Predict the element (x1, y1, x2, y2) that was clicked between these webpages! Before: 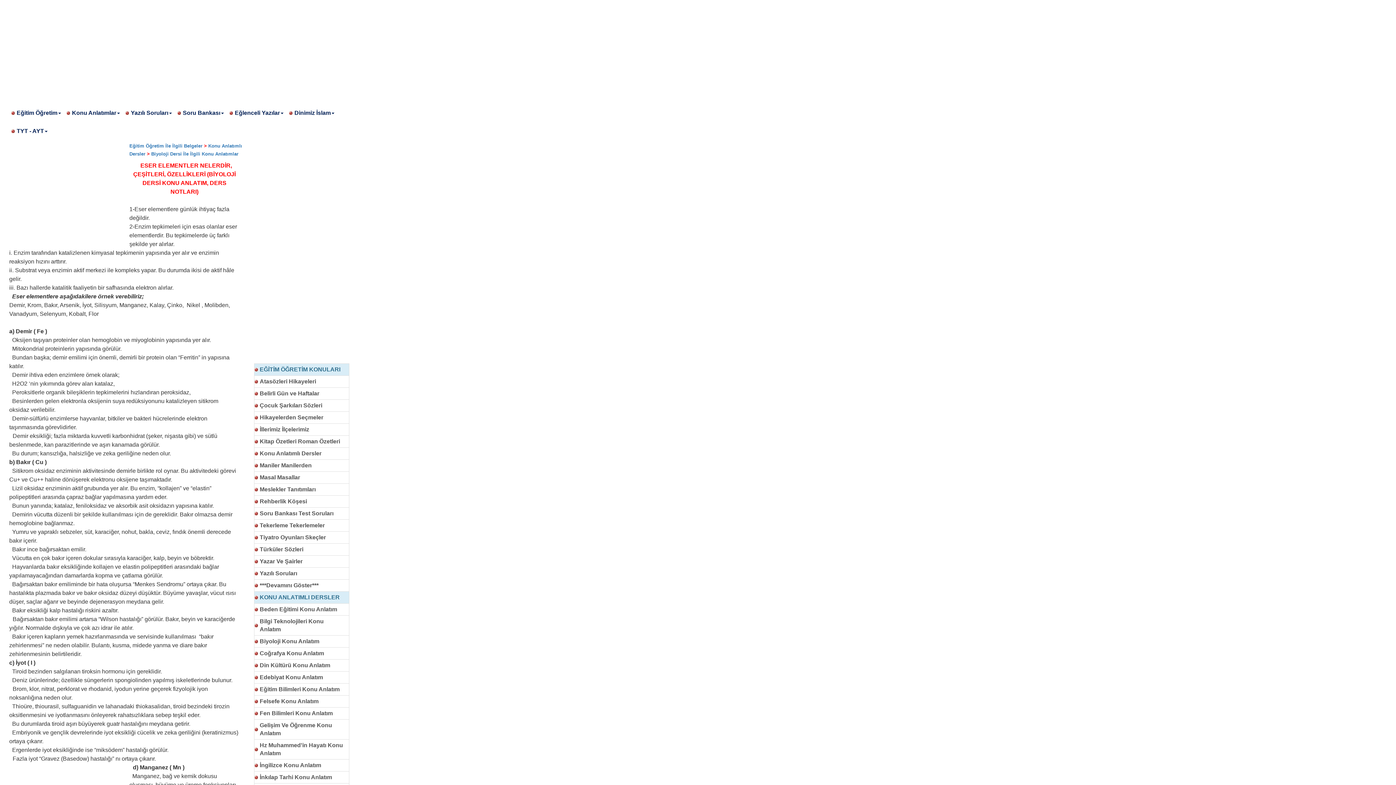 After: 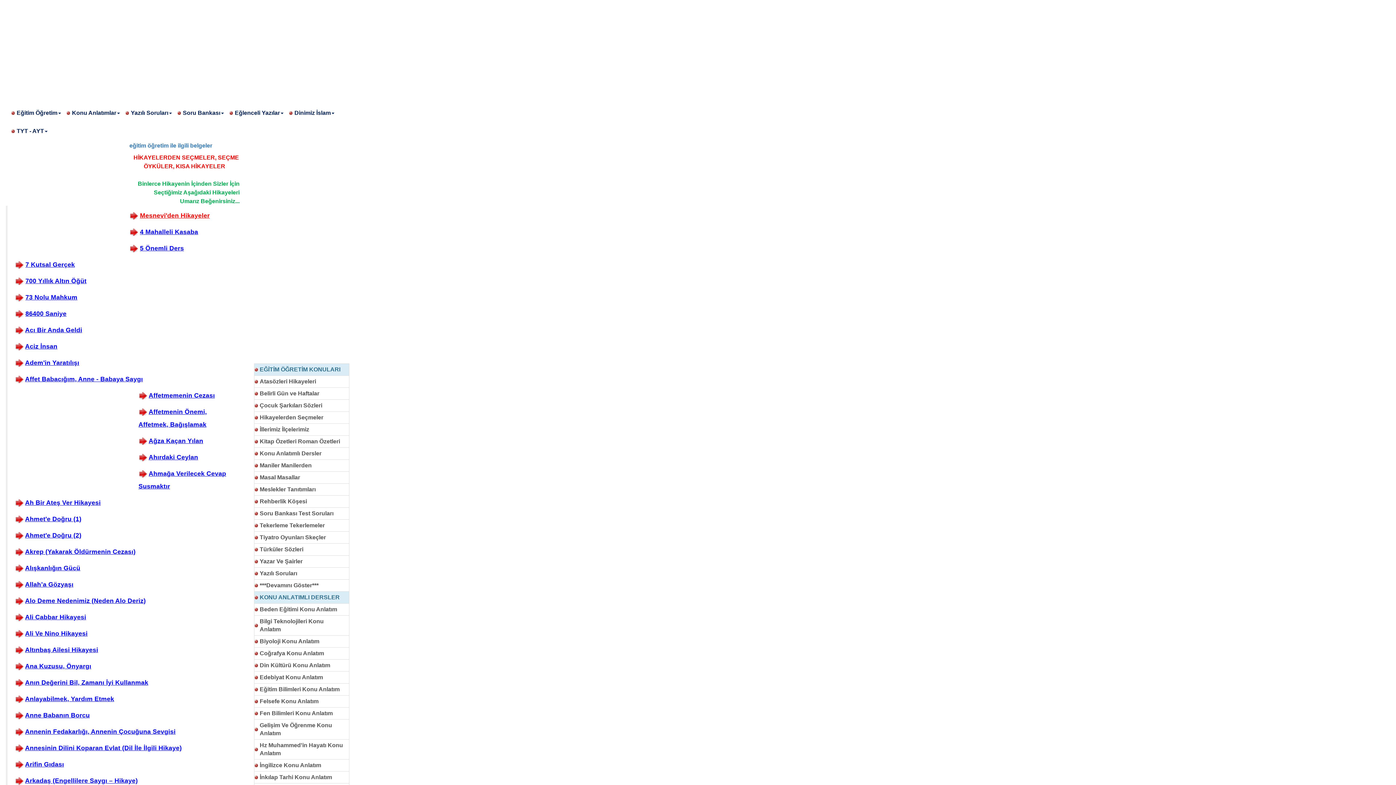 Action: bbox: (254, 411, 349, 424) label: Hikayelerden Seçmeler